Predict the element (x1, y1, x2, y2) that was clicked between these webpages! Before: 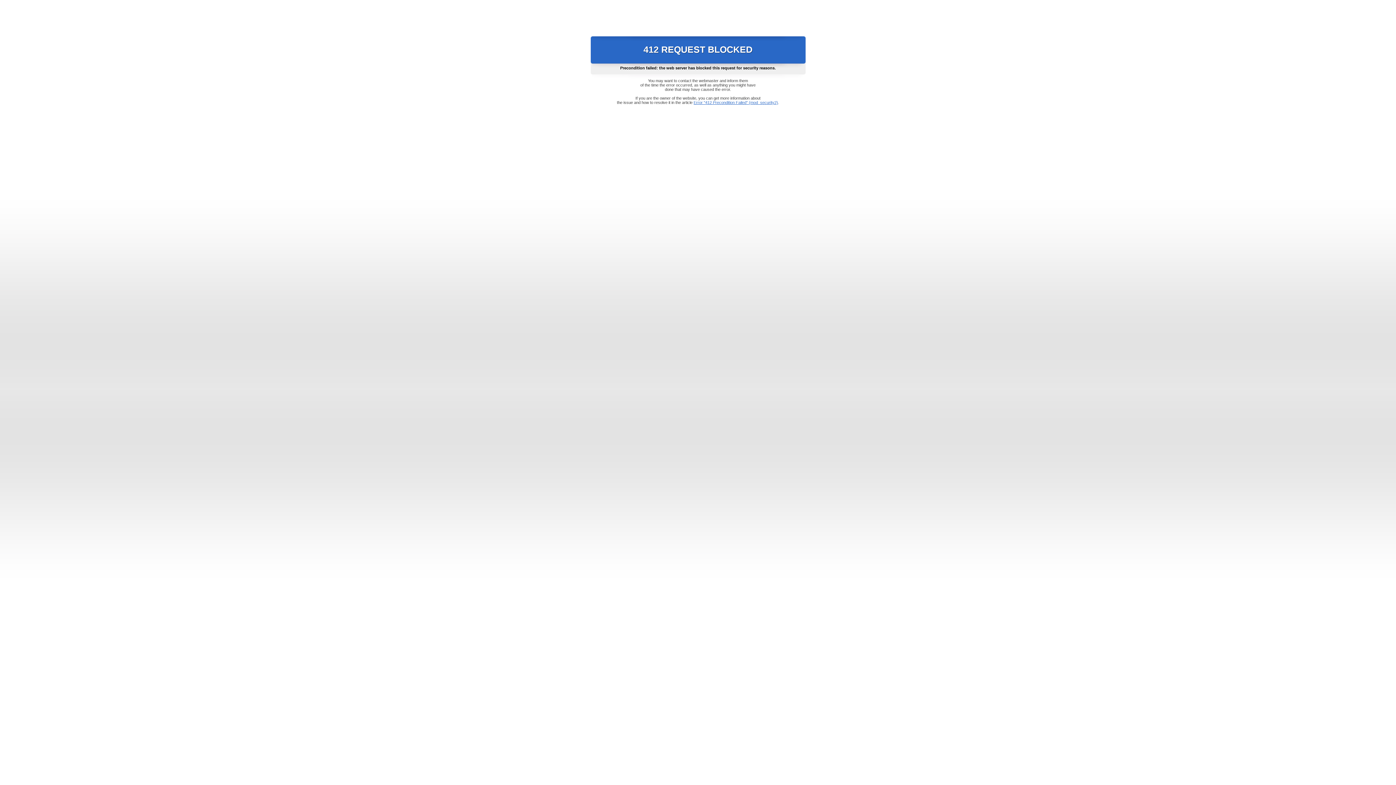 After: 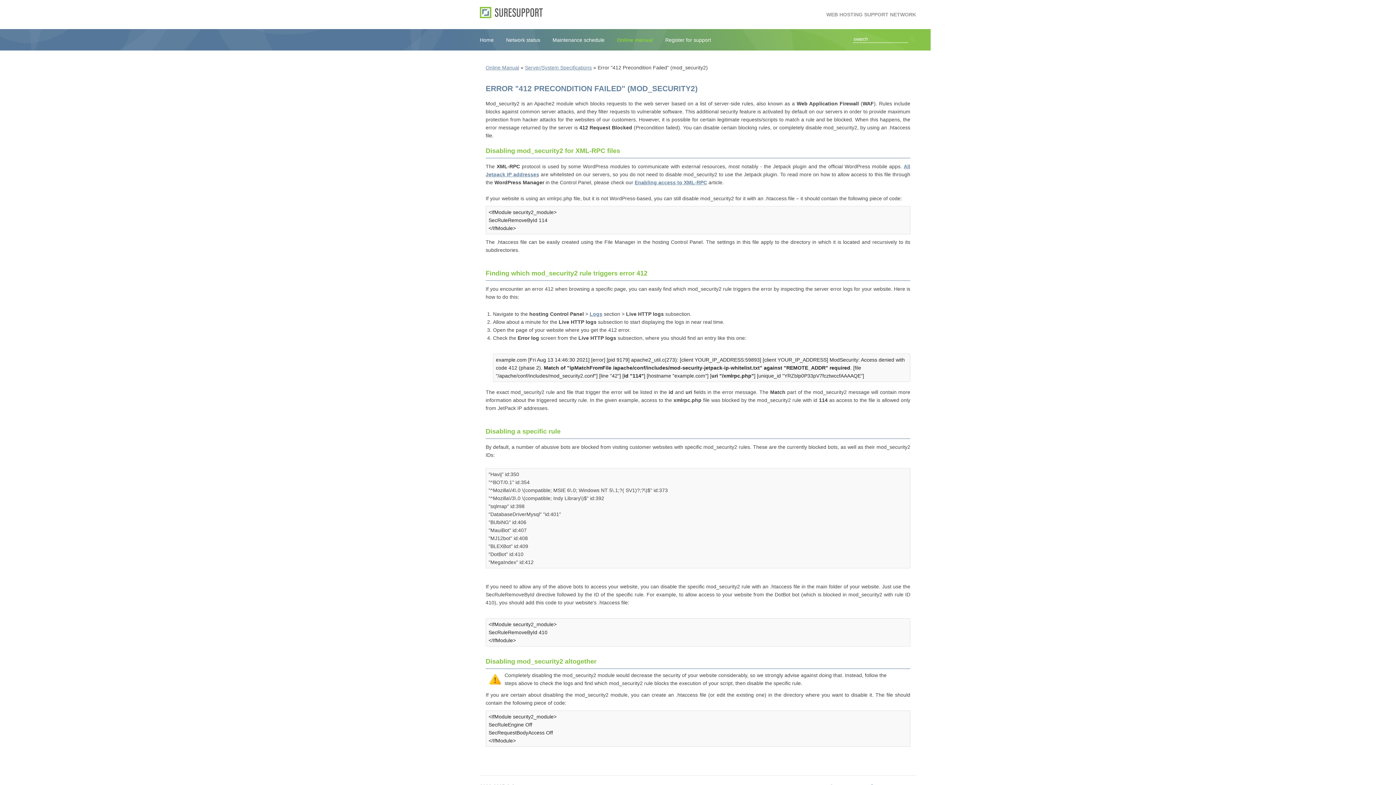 Action: bbox: (693, 100, 778, 104) label: Error "412 Precondition Failed" (mod_security2)